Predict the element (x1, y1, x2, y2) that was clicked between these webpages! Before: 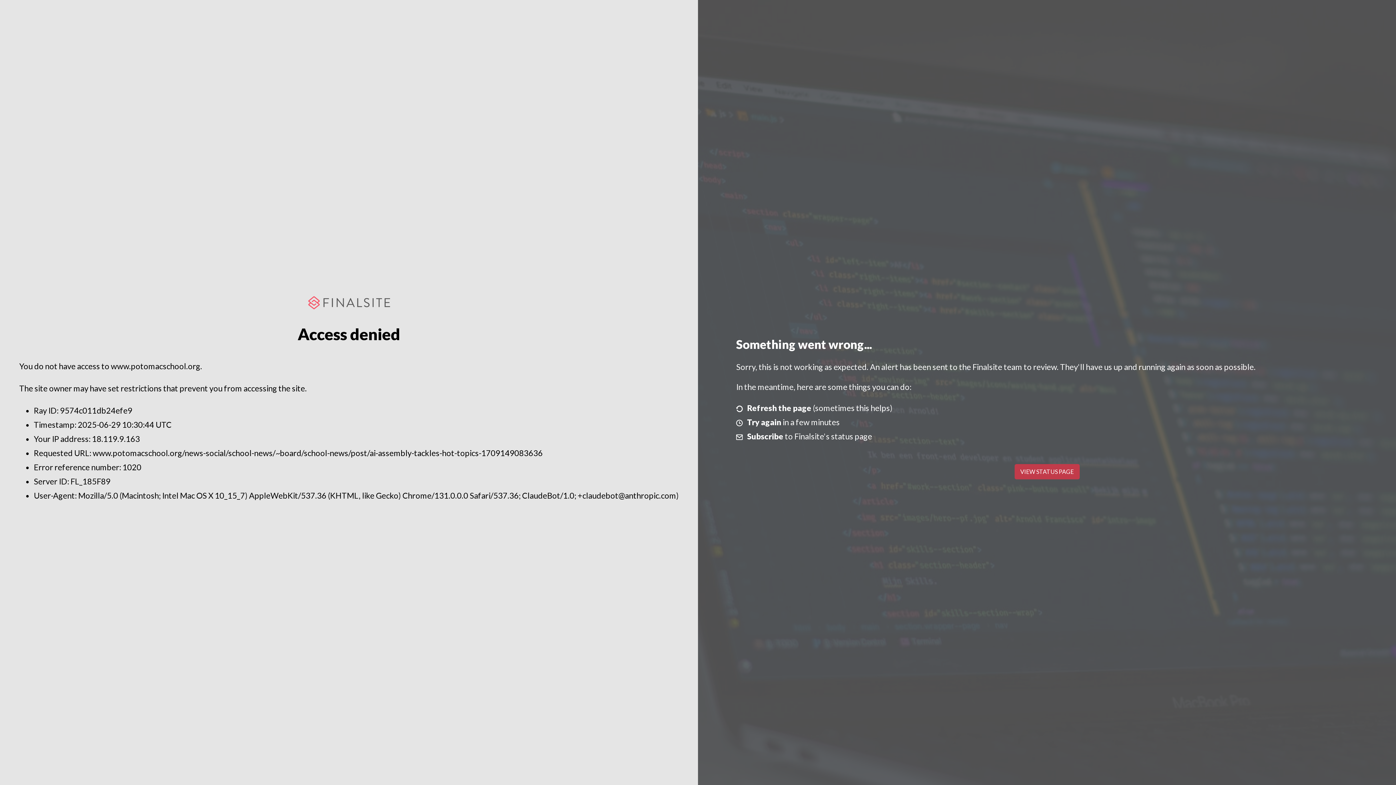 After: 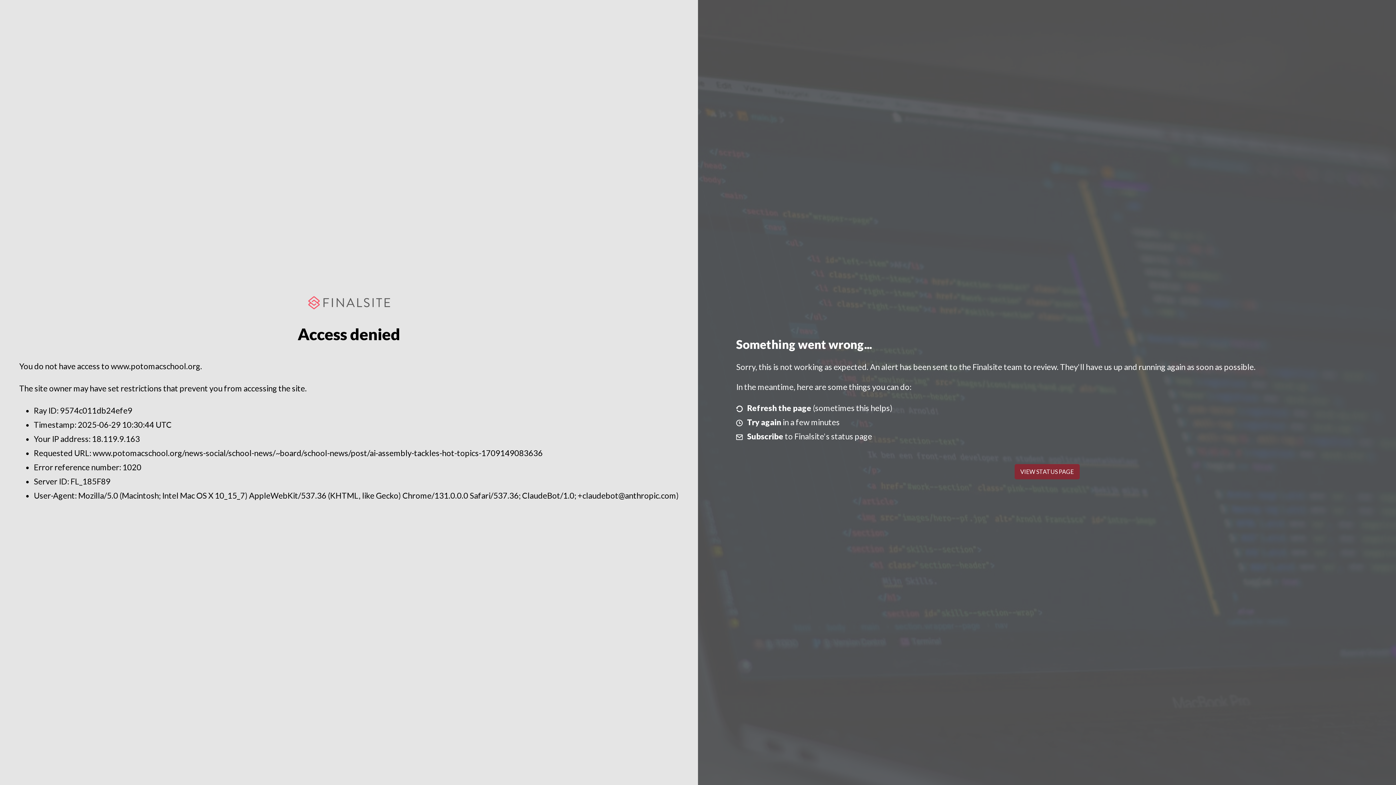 Action: bbox: (1014, 464, 1079, 479) label: VIEW STATUS PAGE